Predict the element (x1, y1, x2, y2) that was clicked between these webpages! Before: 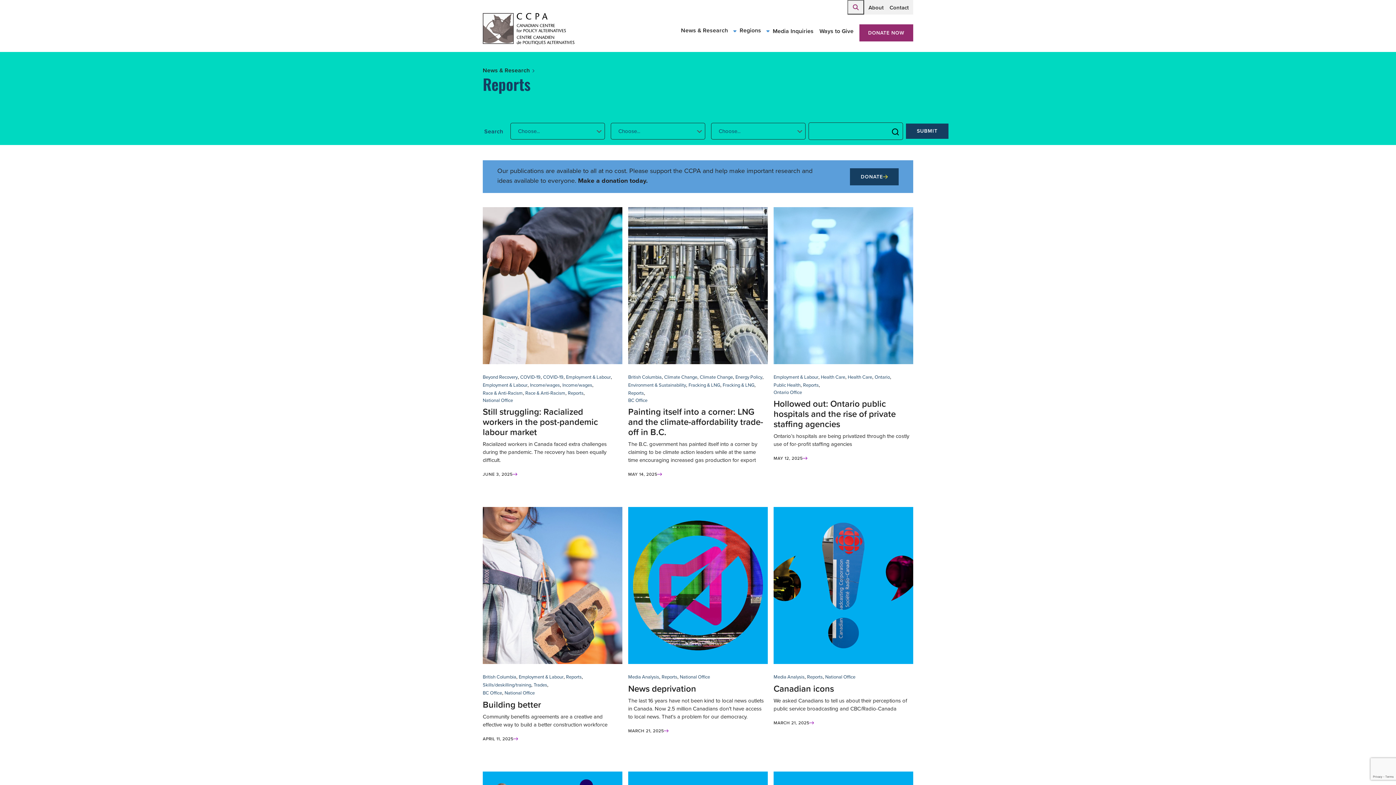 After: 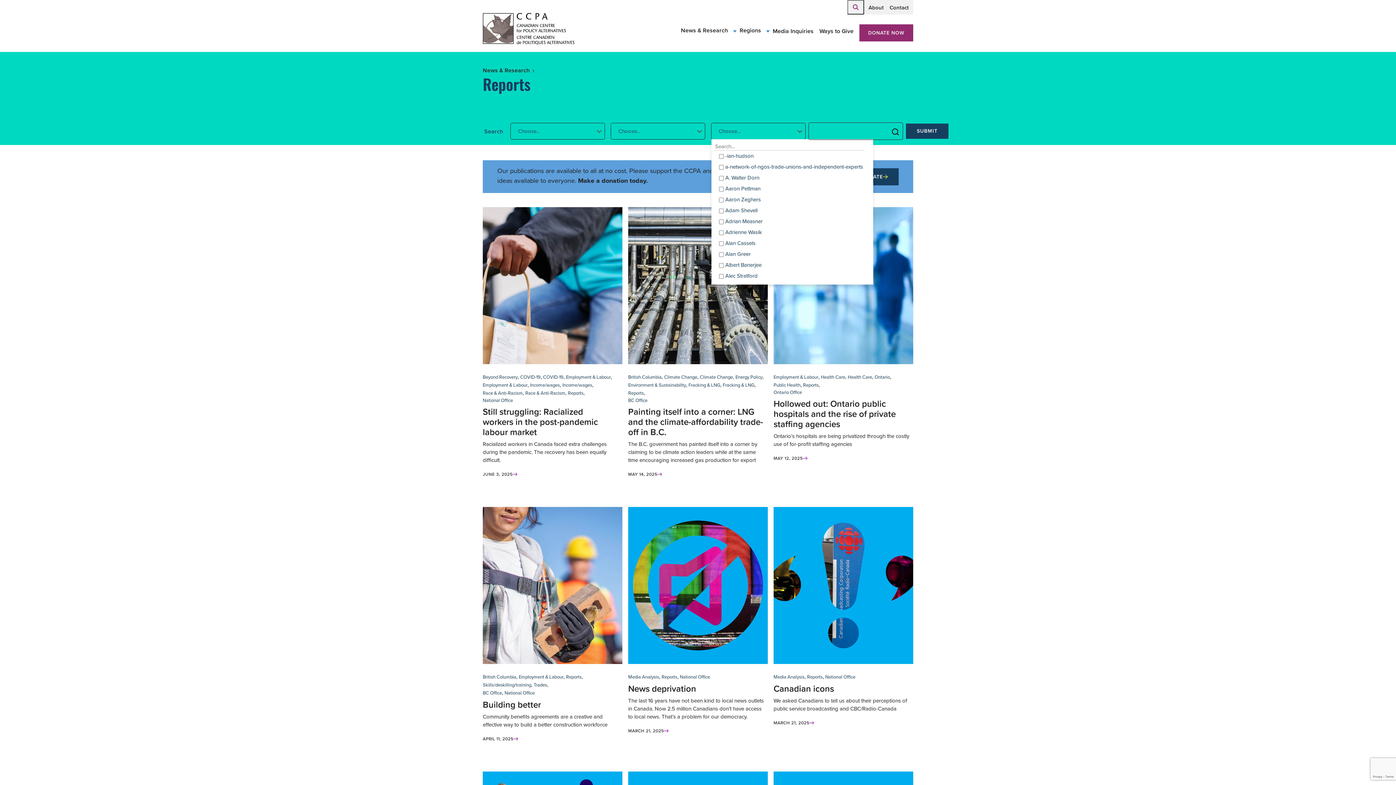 Action: bbox: (711, 123, 805, 139) label: Choose...